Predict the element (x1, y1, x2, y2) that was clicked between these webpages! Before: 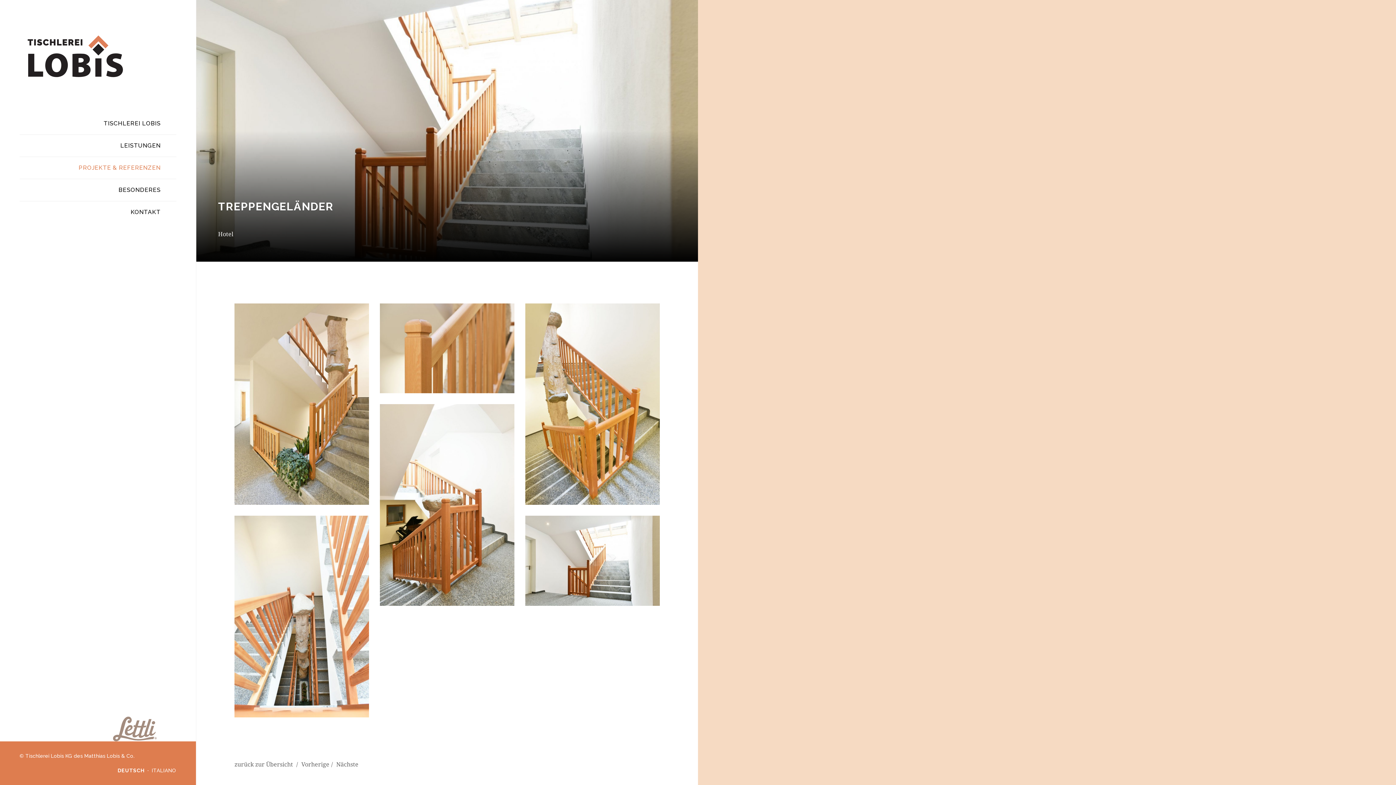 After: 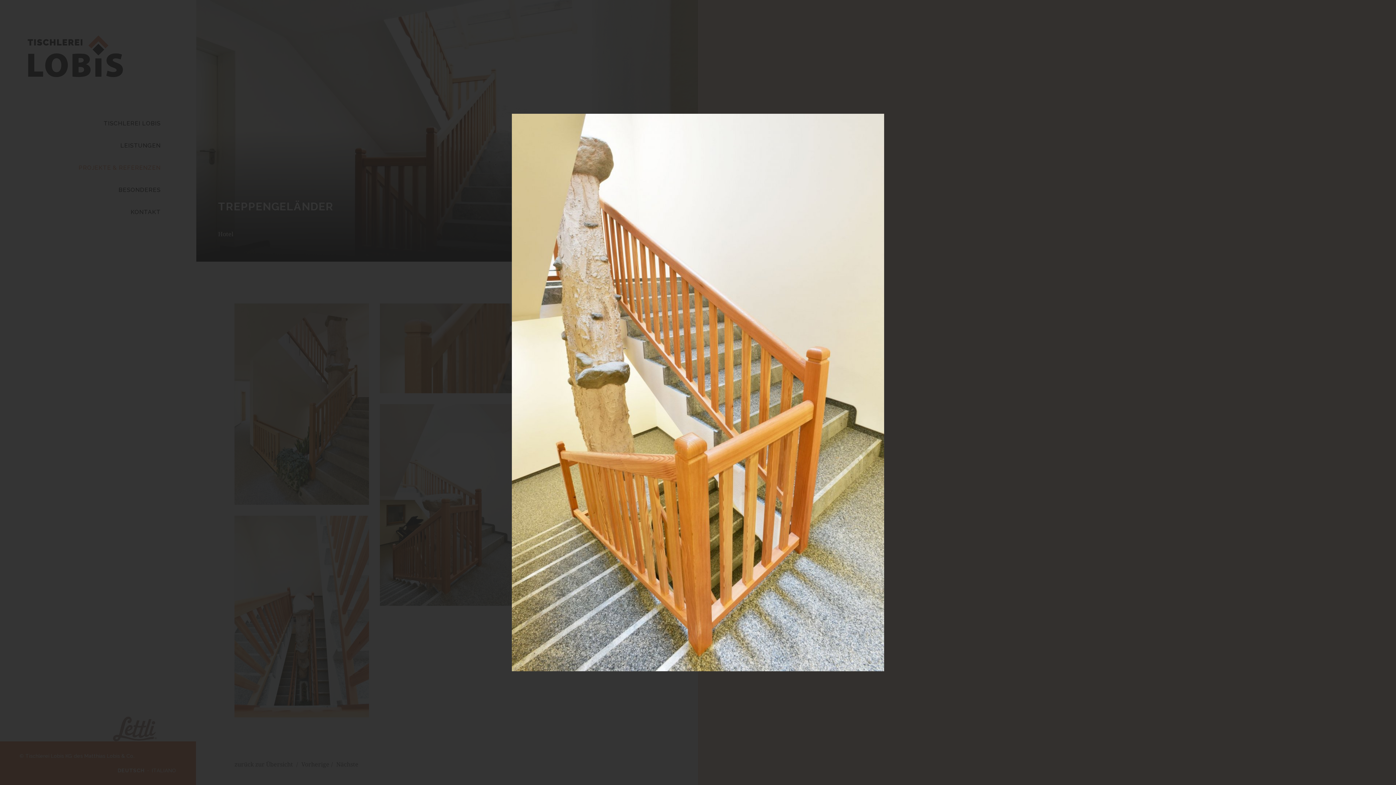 Action: bbox: (525, 400, 660, 407)